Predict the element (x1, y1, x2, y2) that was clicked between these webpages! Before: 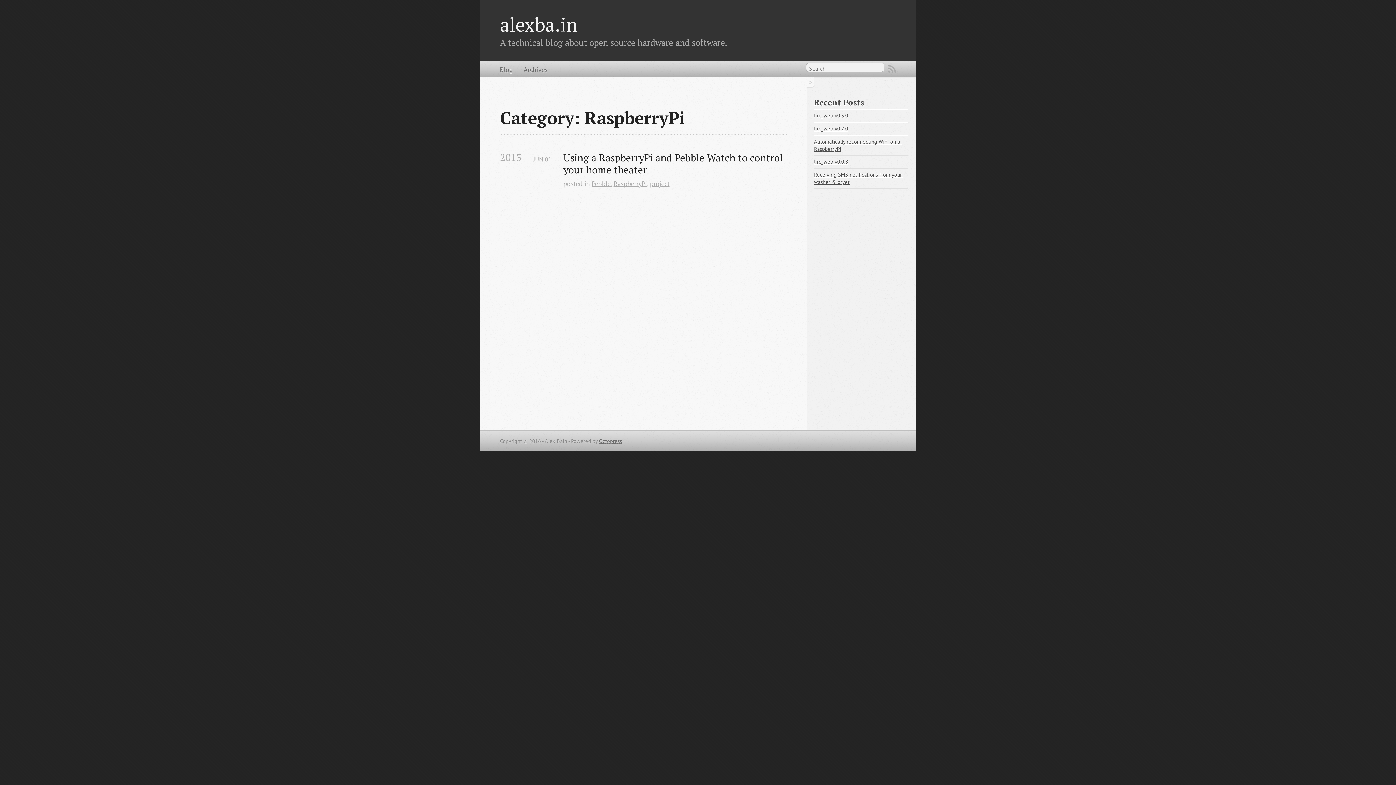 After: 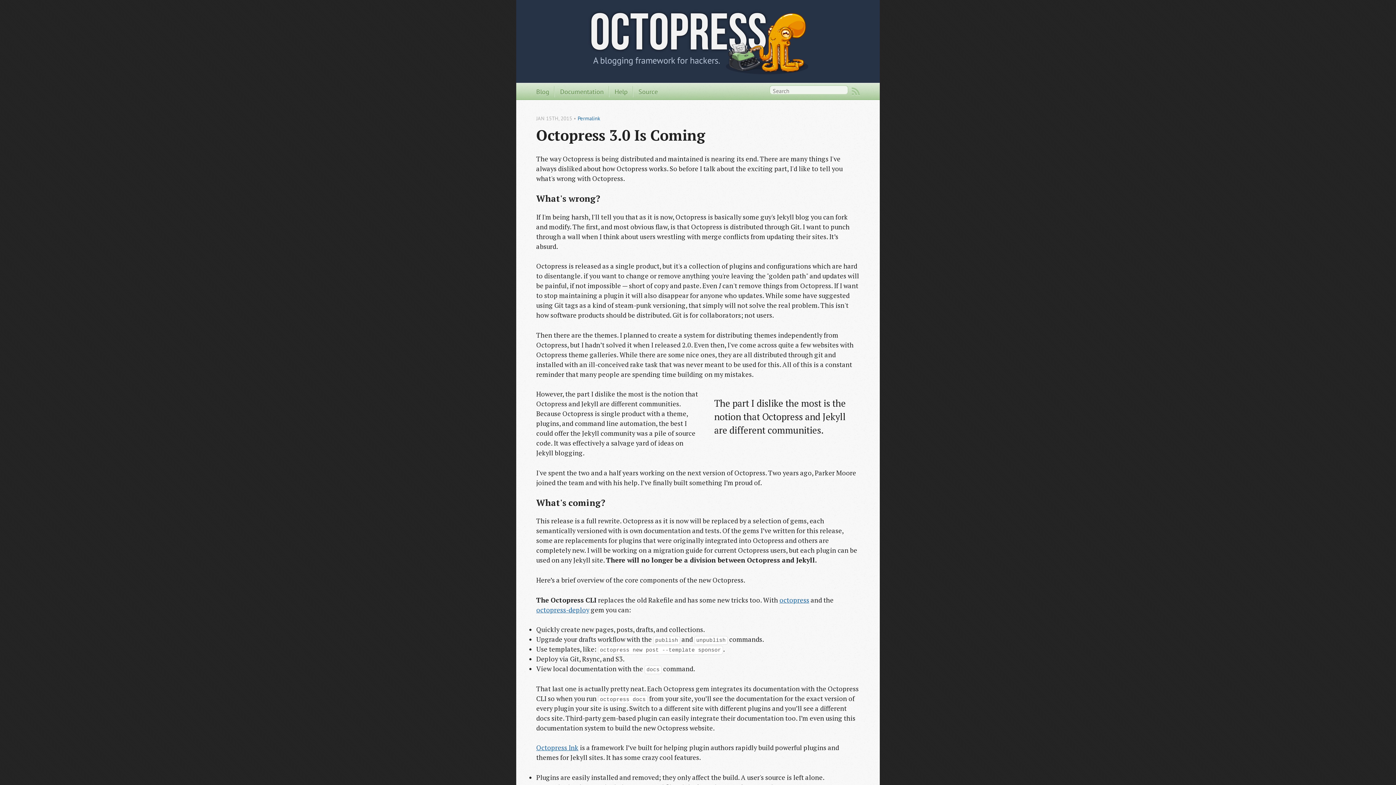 Action: label: Octopress bbox: (599, 437, 622, 444)